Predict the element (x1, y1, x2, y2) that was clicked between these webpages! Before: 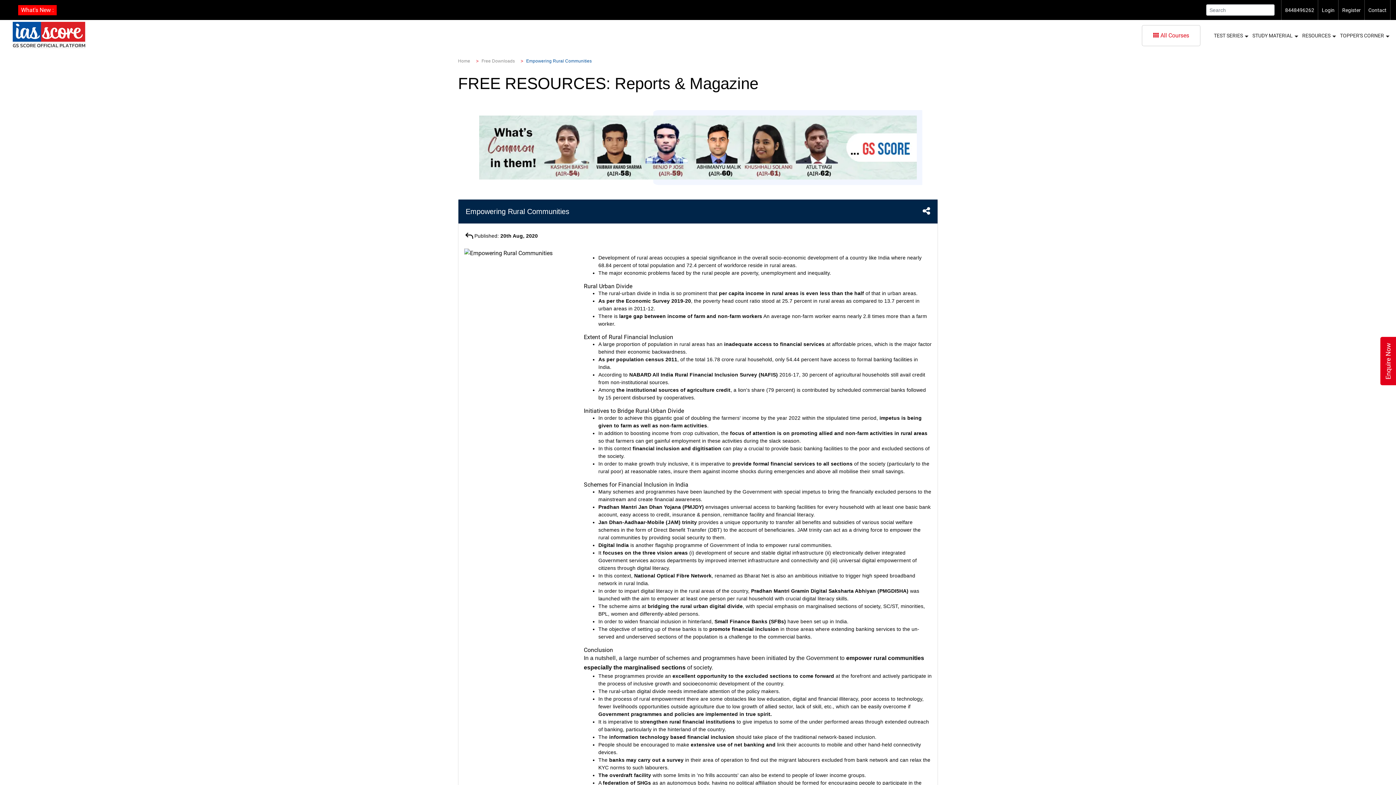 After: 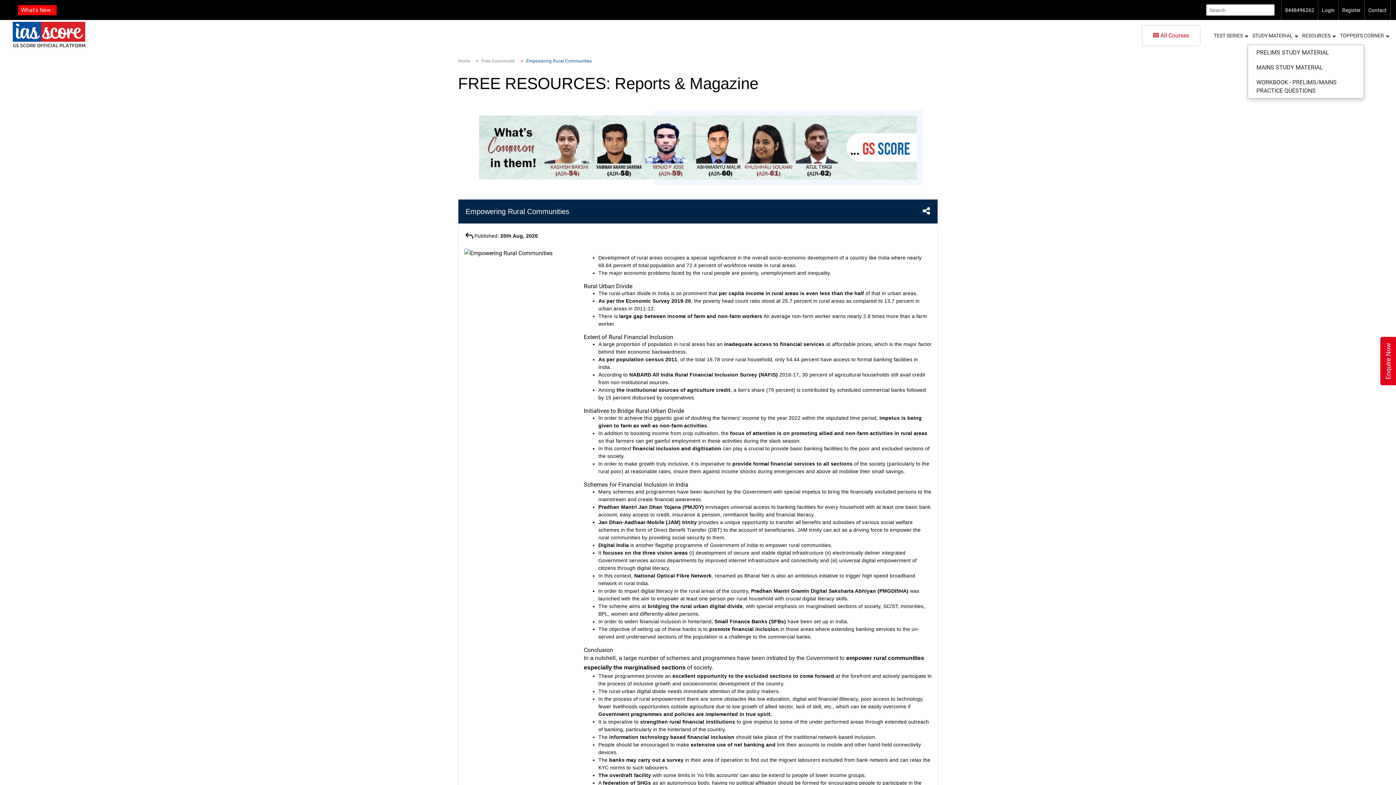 Action: bbox: (1248, 26, 1297, 44) label: STUDY MATERIAL